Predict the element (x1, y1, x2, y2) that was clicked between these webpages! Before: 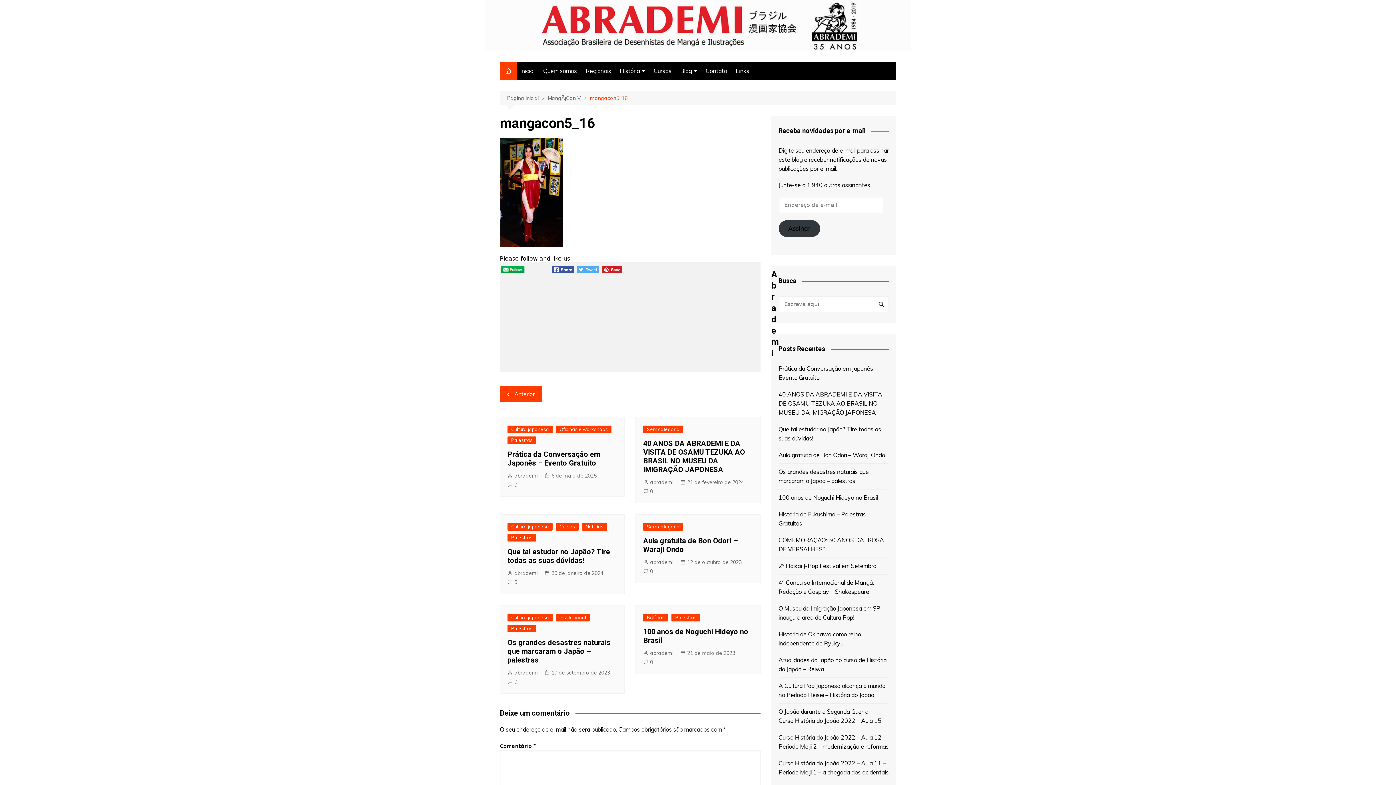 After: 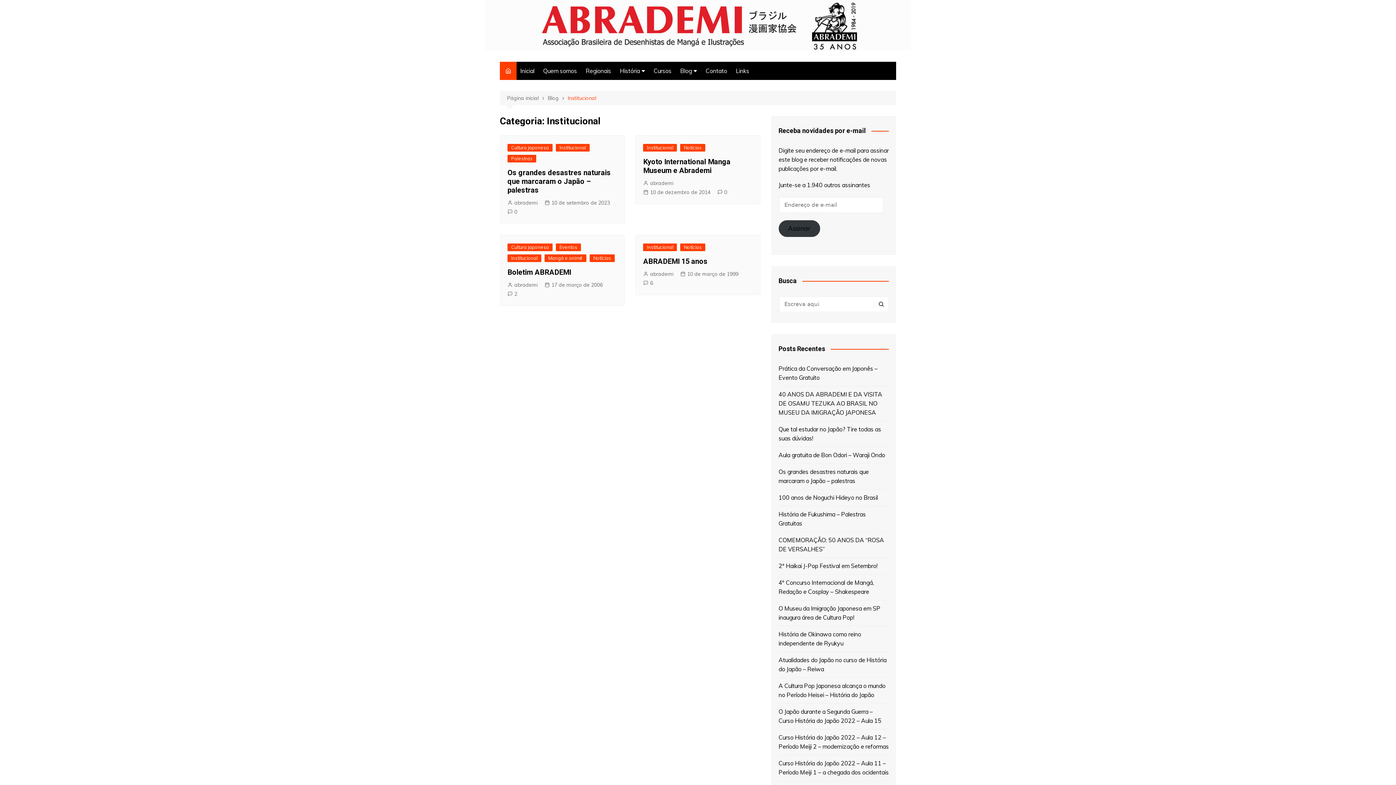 Action: label: Institucional bbox: (556, 614, 589, 621)